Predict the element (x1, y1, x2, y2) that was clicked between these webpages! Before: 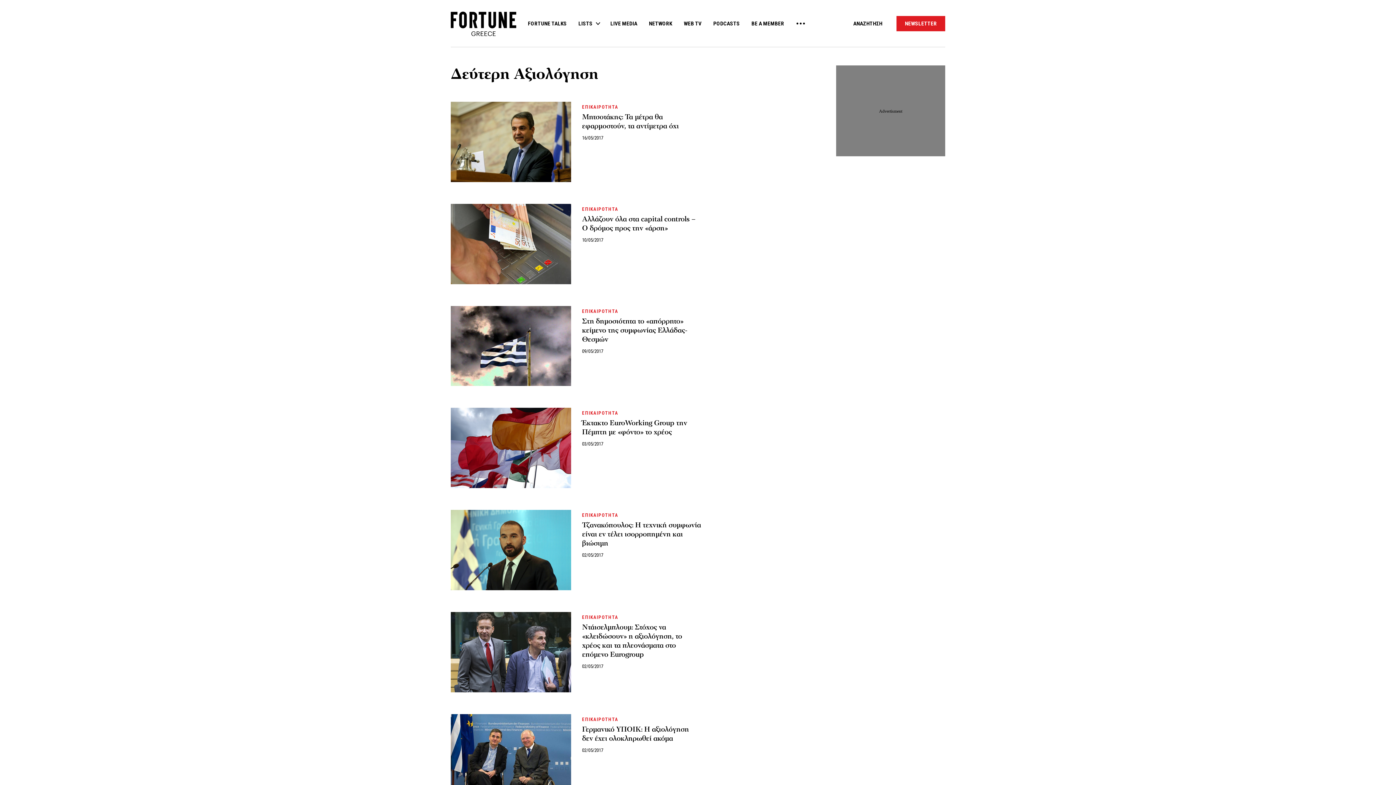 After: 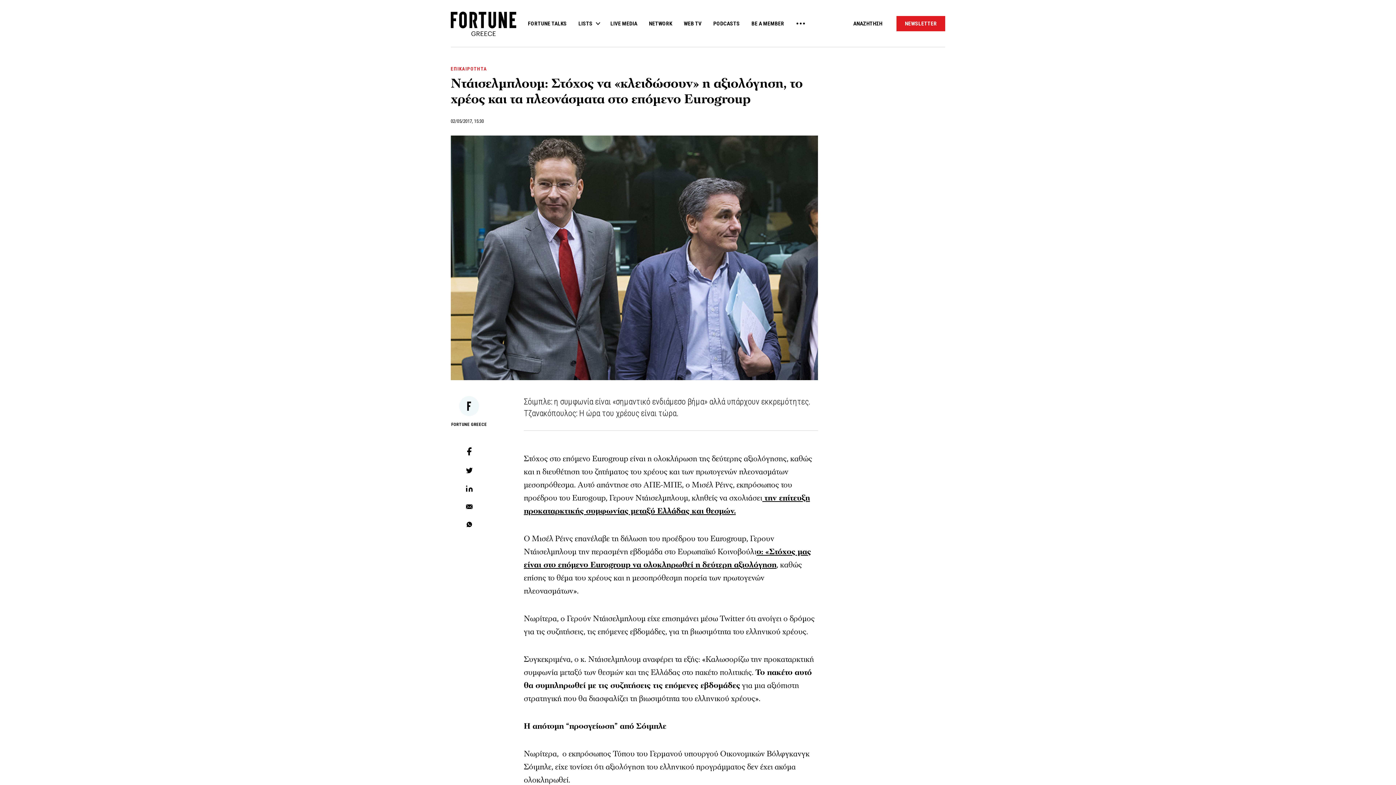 Action: label: Ντάισελμπλουμ: Στόχος να «κλειδώσουν» η αξιολόγηση, το χρέος και τα πλεονάσματα στο επόμενο Eurogroup bbox: (582, 622, 682, 659)